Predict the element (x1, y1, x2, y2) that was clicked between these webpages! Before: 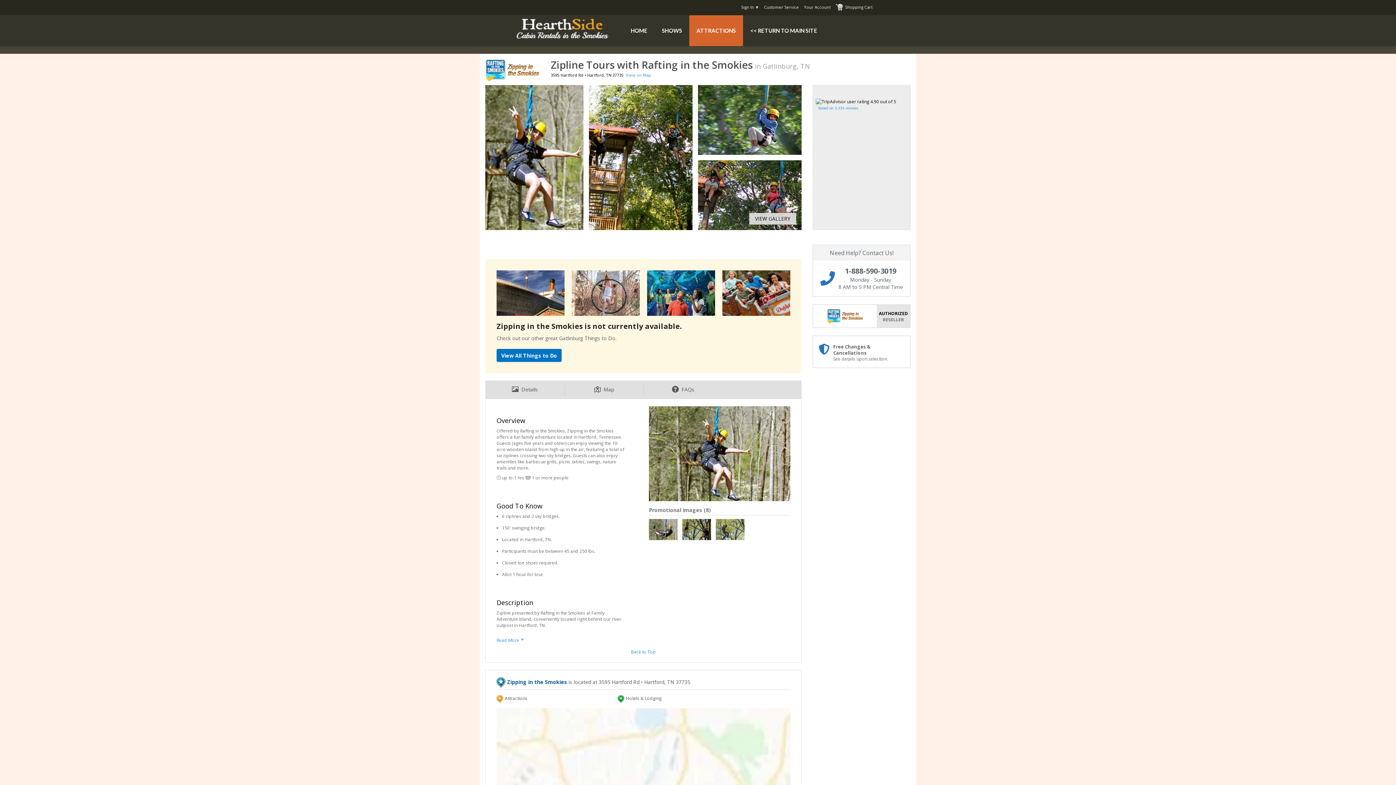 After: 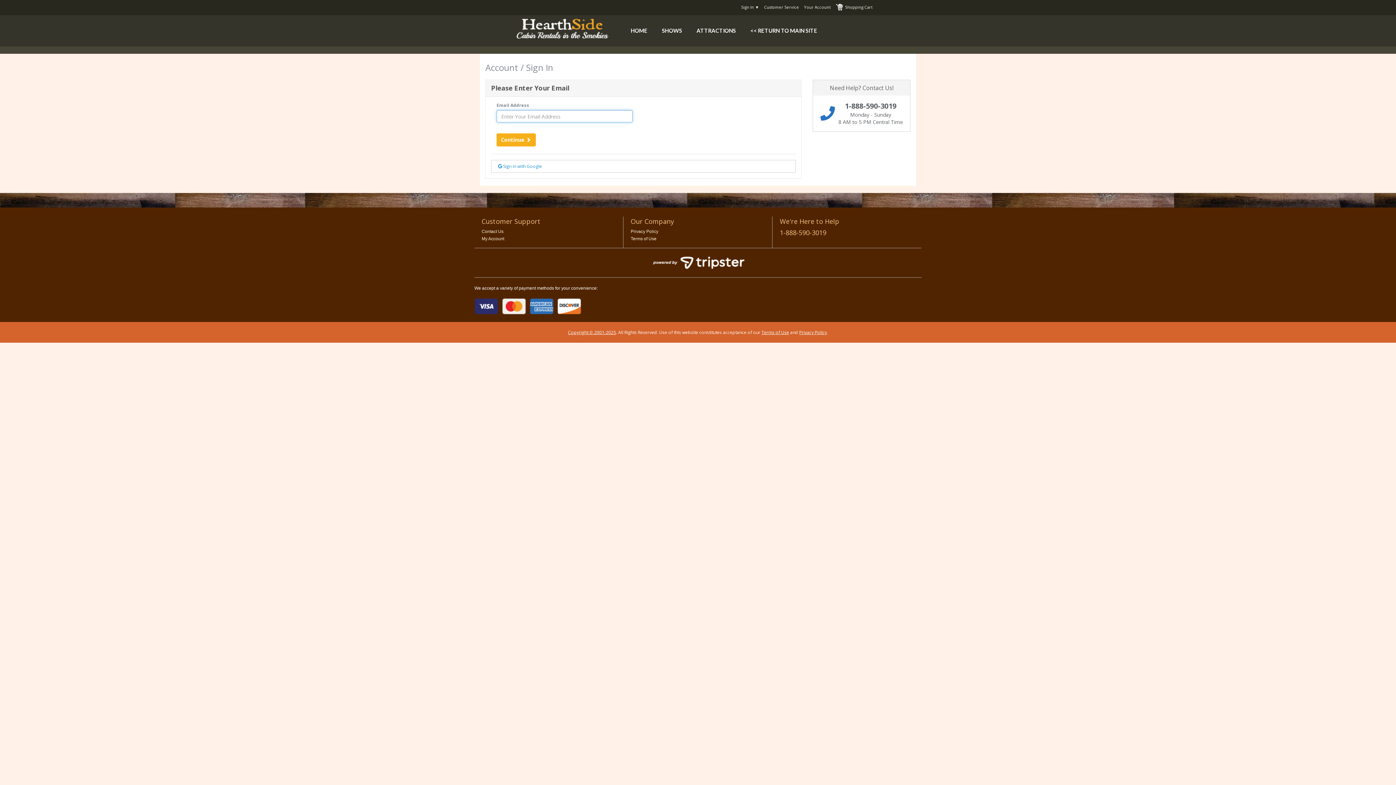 Action: bbox: (740, 4, 763, 12) label: Sign In ▼